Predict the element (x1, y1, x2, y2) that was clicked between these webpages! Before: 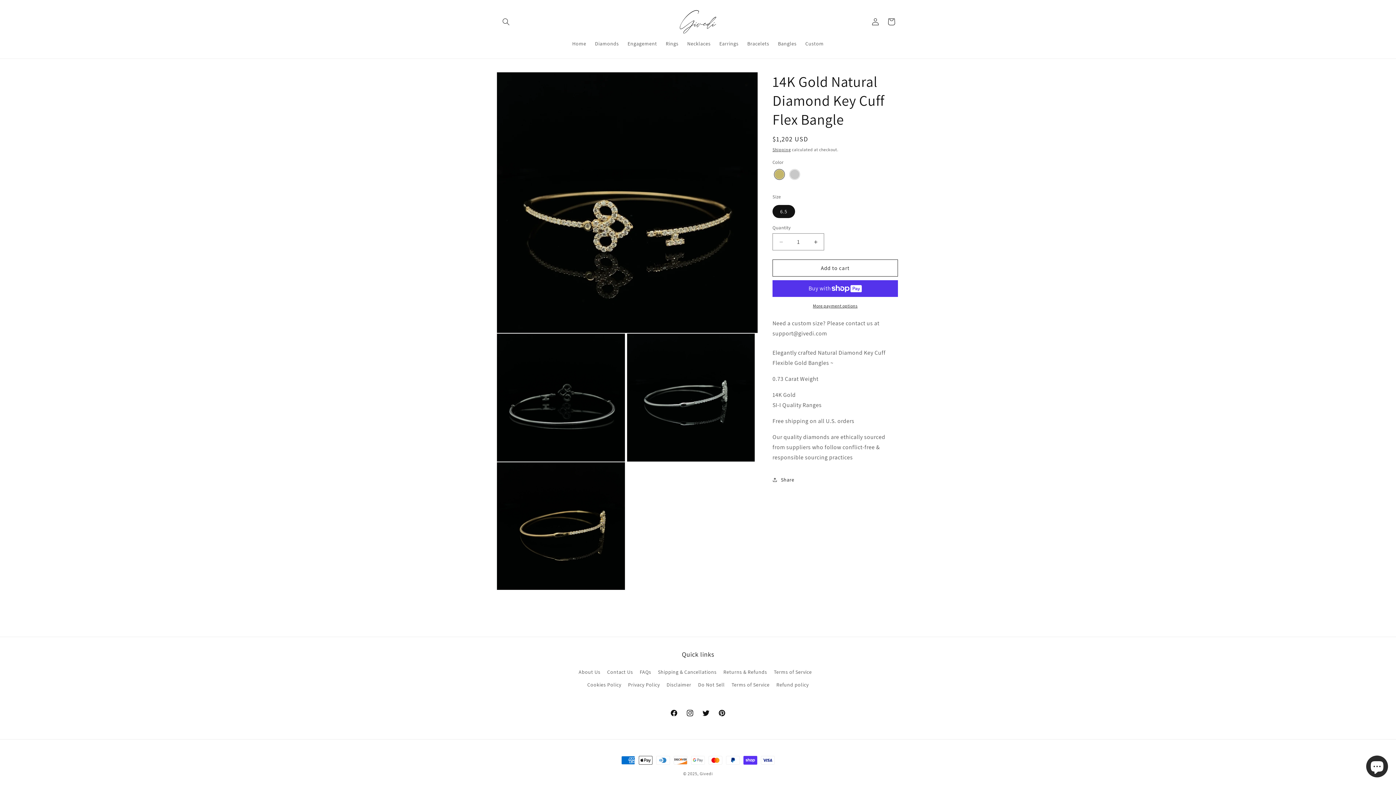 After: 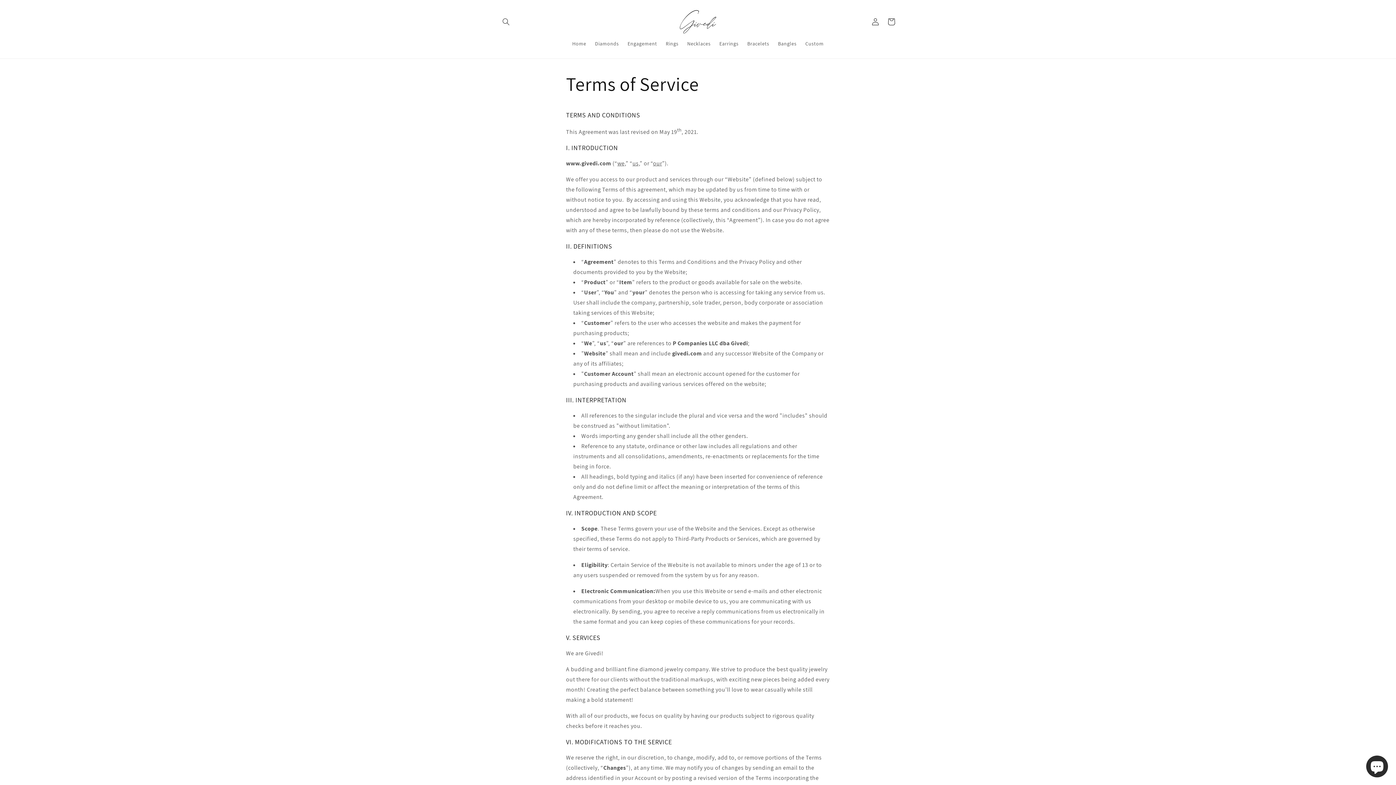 Action: bbox: (774, 666, 812, 678) label: Terms of Service